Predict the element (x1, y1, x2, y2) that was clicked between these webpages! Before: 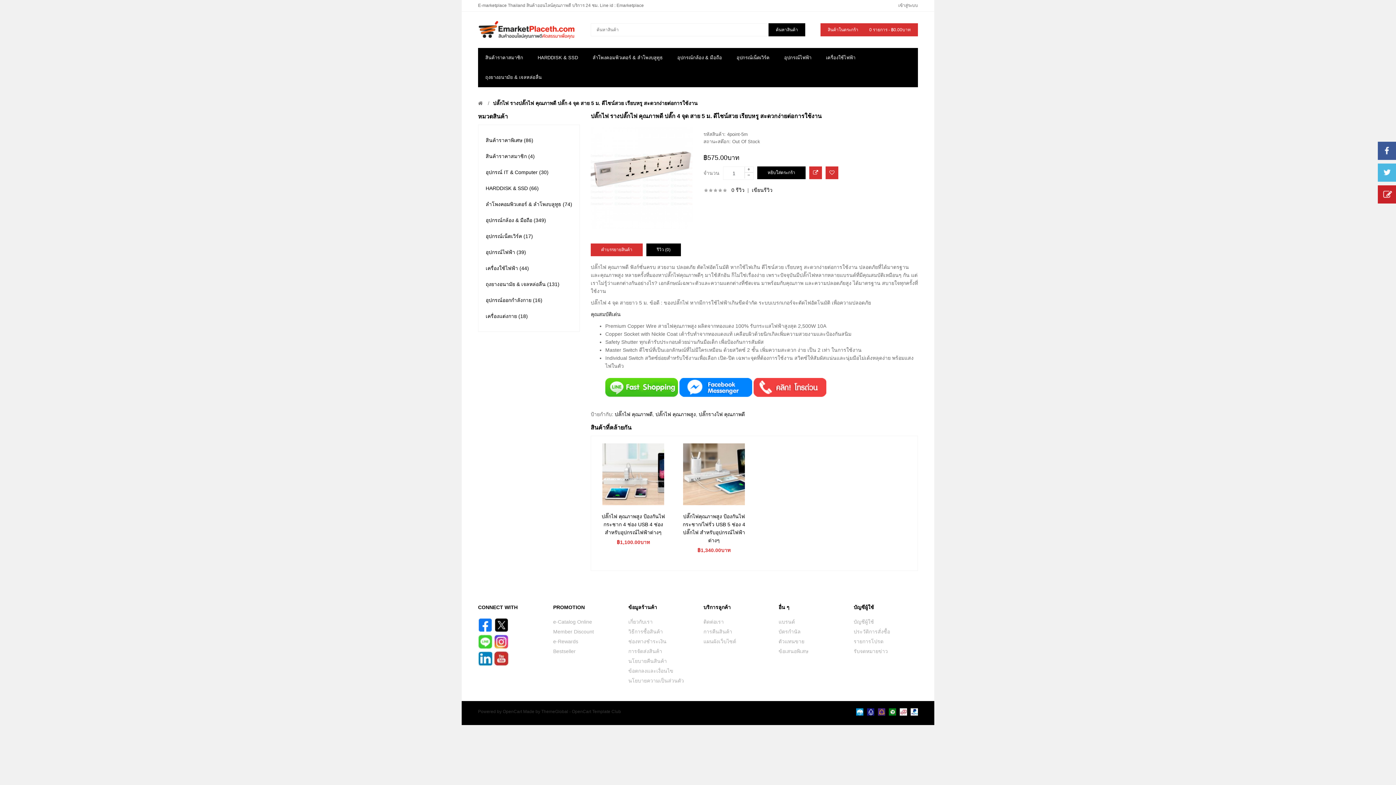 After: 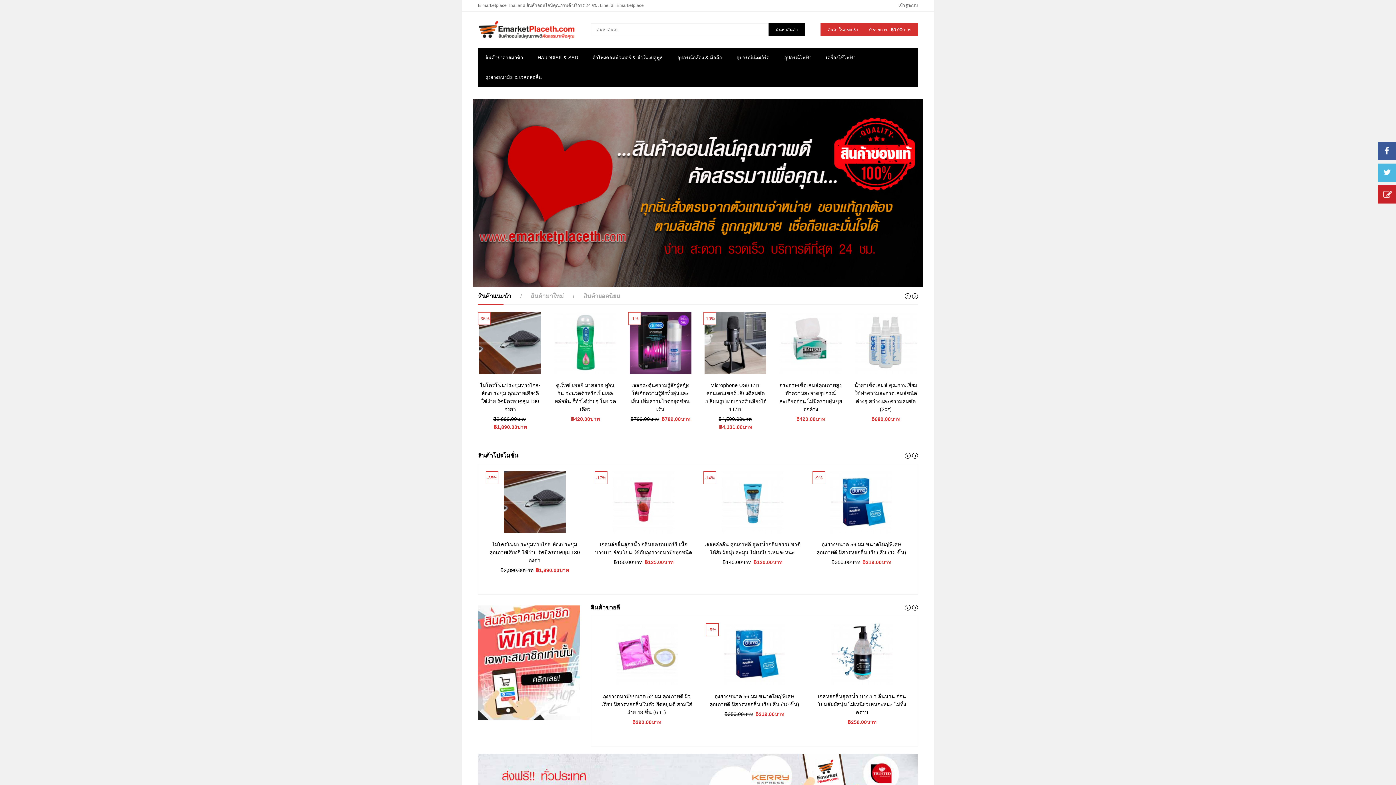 Action: bbox: (478, 100, 482, 106)